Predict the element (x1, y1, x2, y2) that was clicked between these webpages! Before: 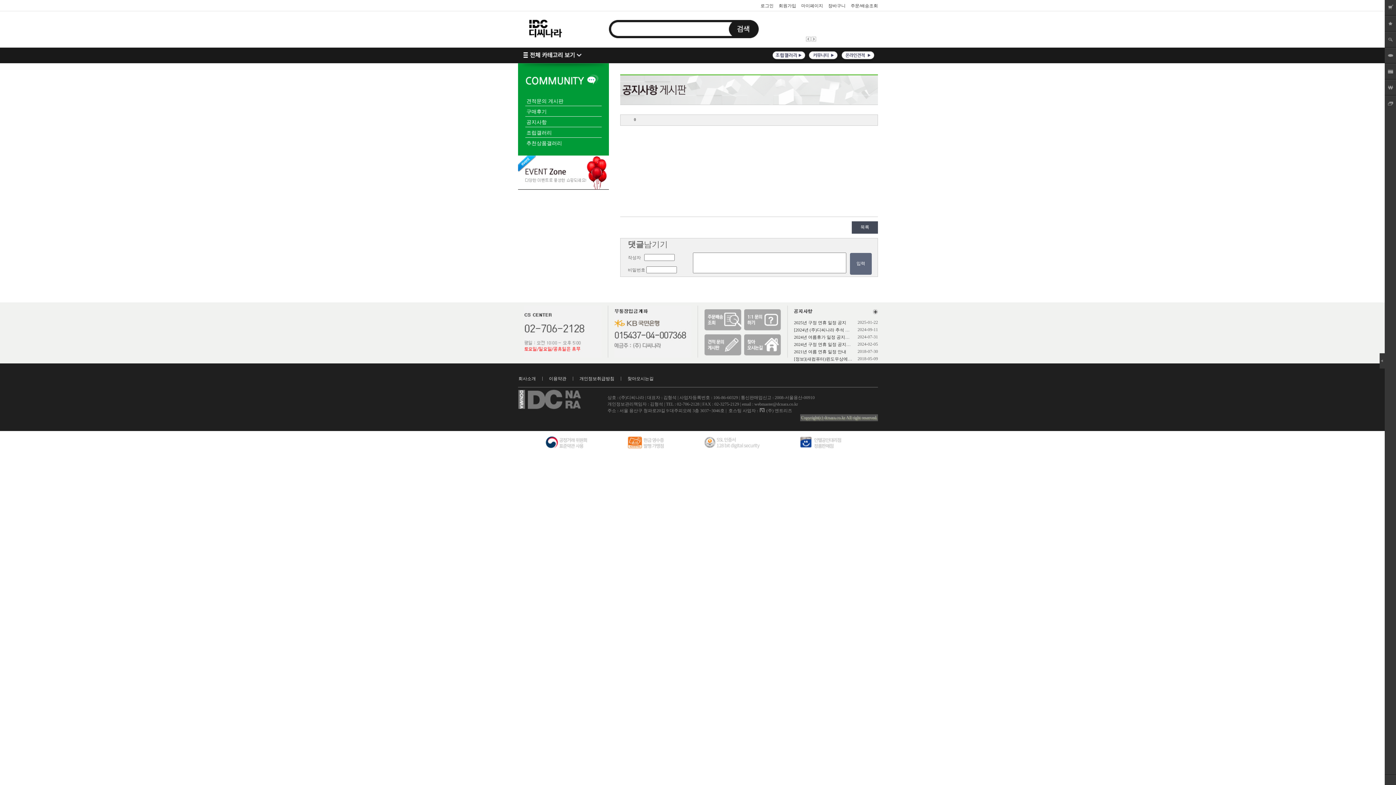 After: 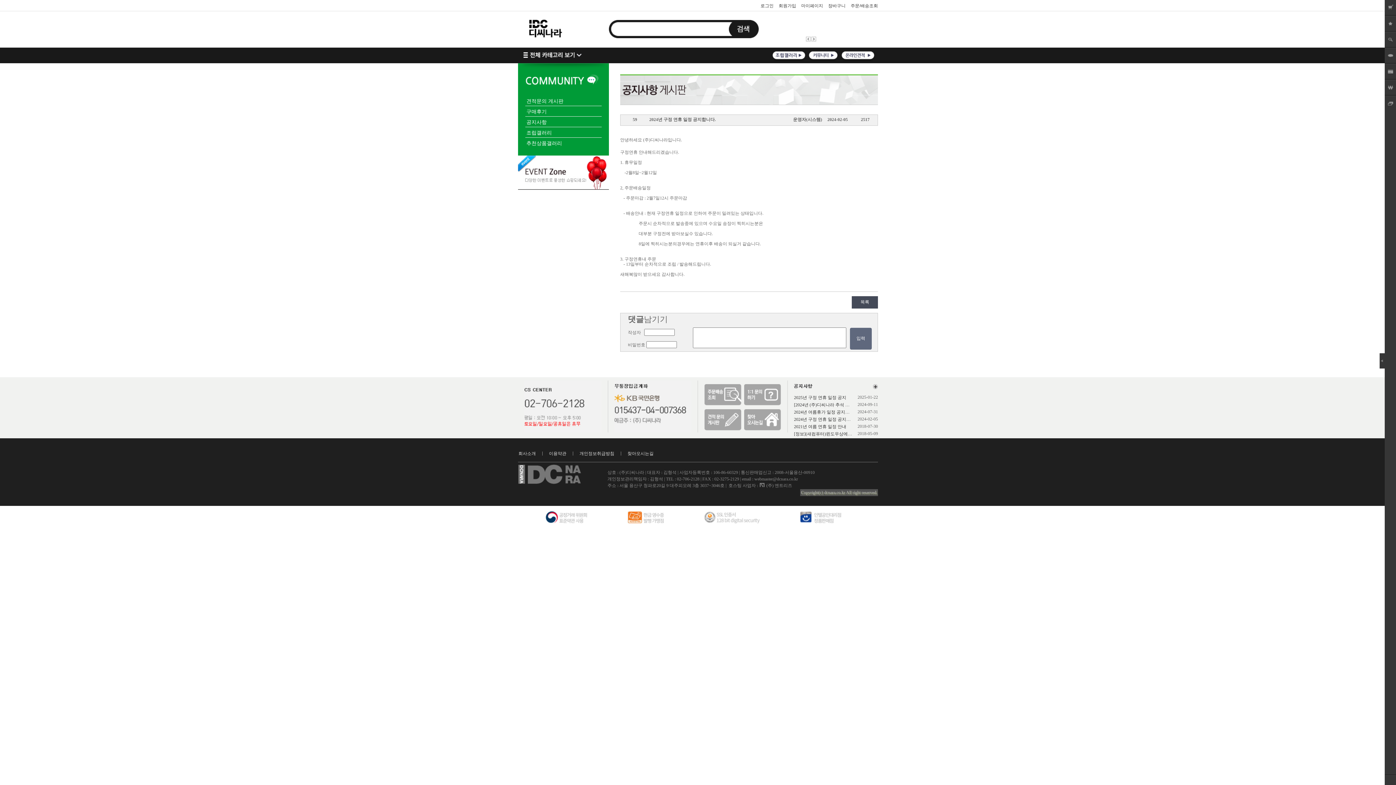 Action: bbox: (794, 342, 860, 347) label: 2024년 구정 연휴 일정 공지합니다.